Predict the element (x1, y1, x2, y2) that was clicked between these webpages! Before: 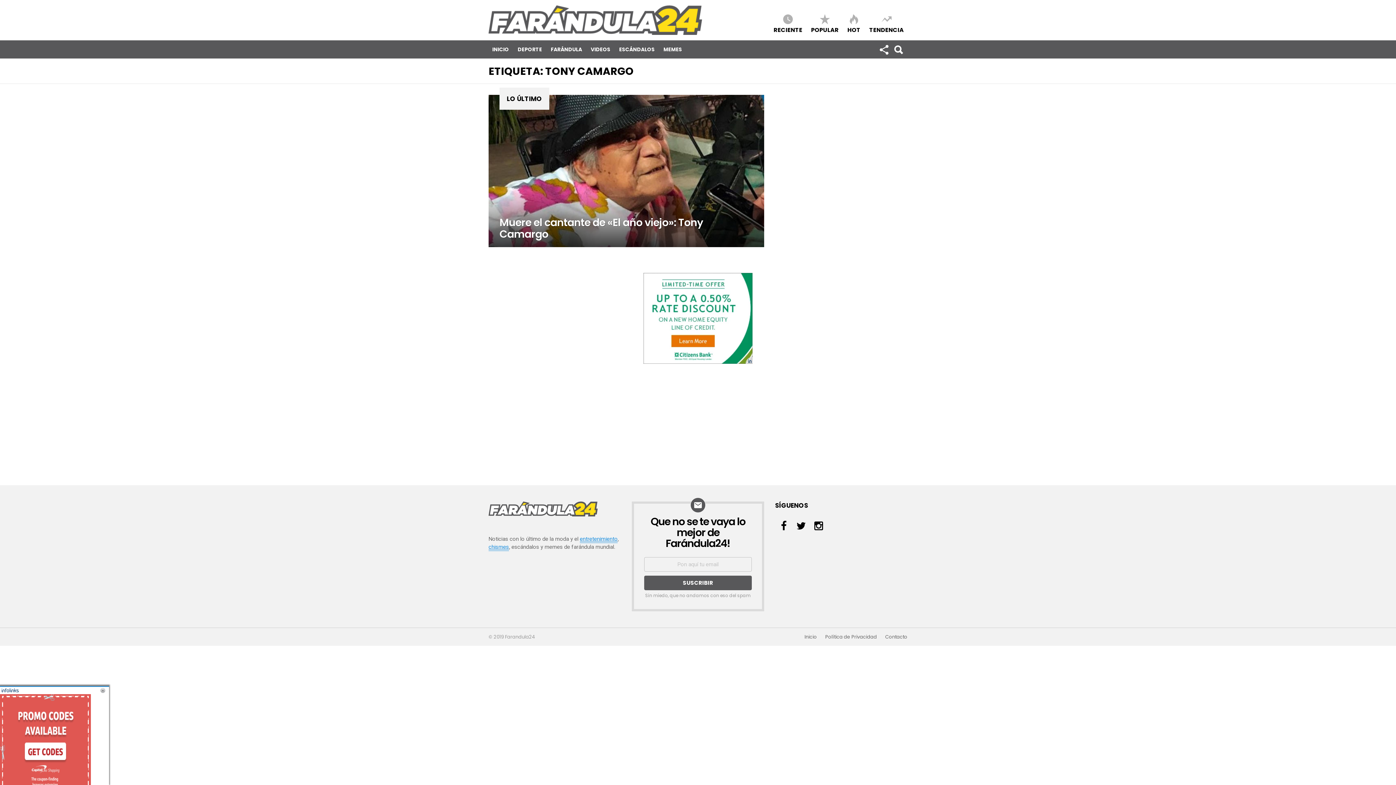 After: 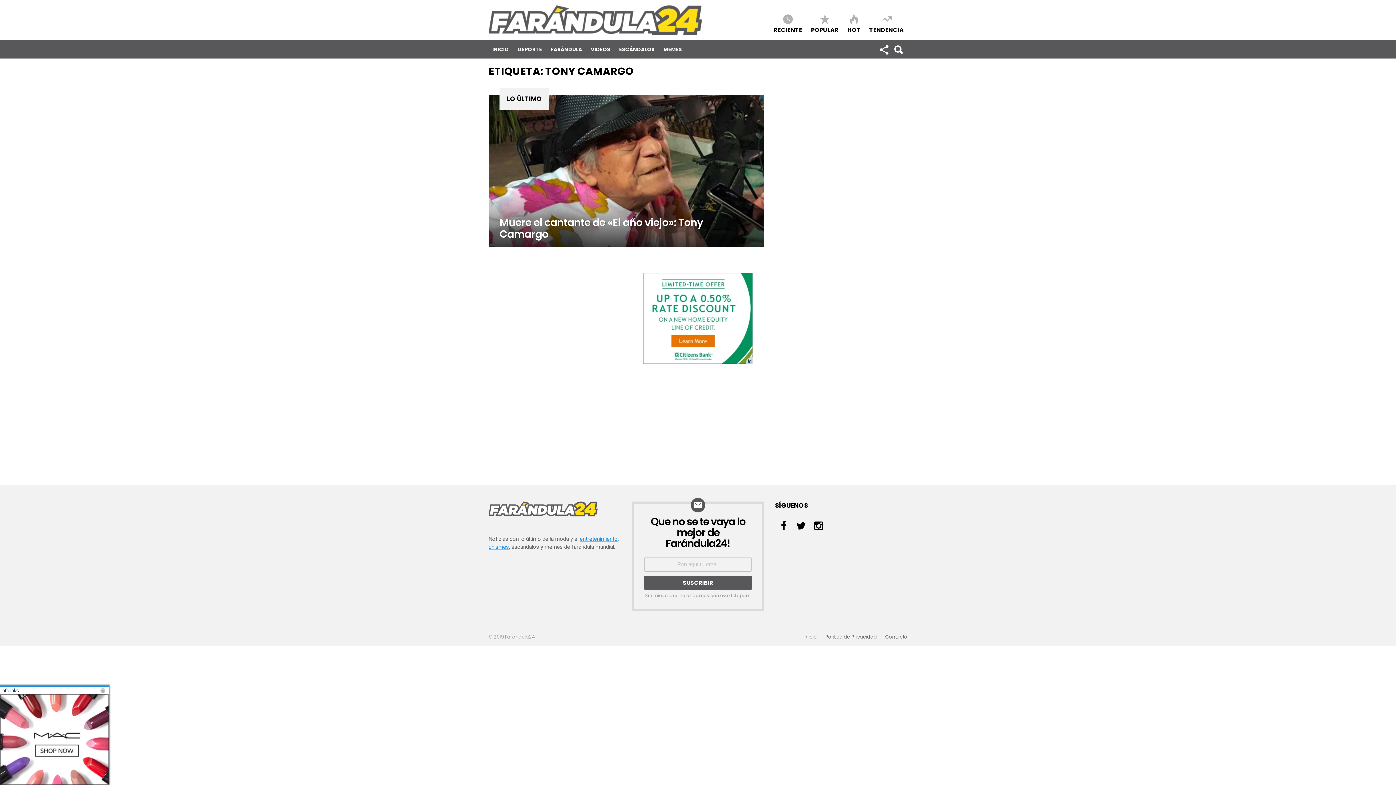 Action: bbox: (810, 517, 827, 535)